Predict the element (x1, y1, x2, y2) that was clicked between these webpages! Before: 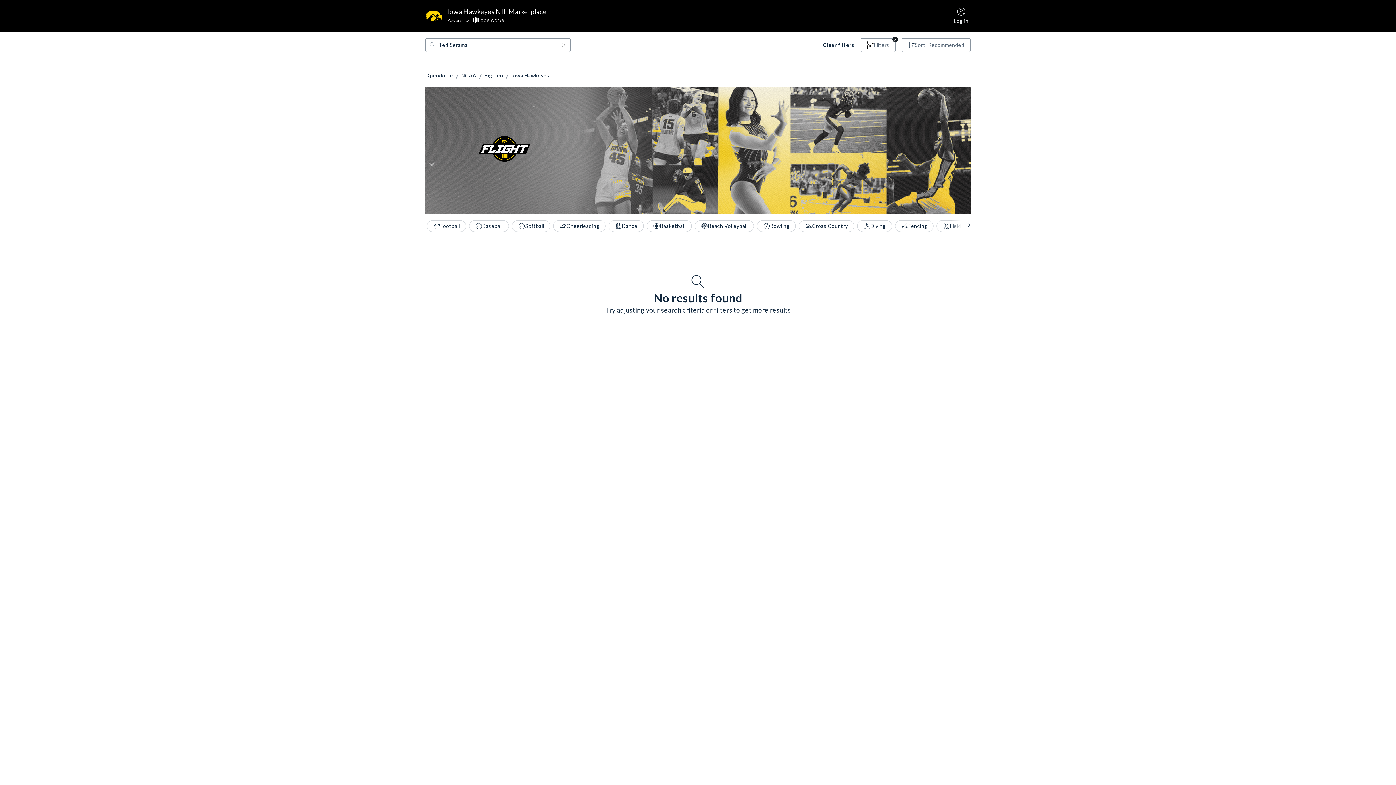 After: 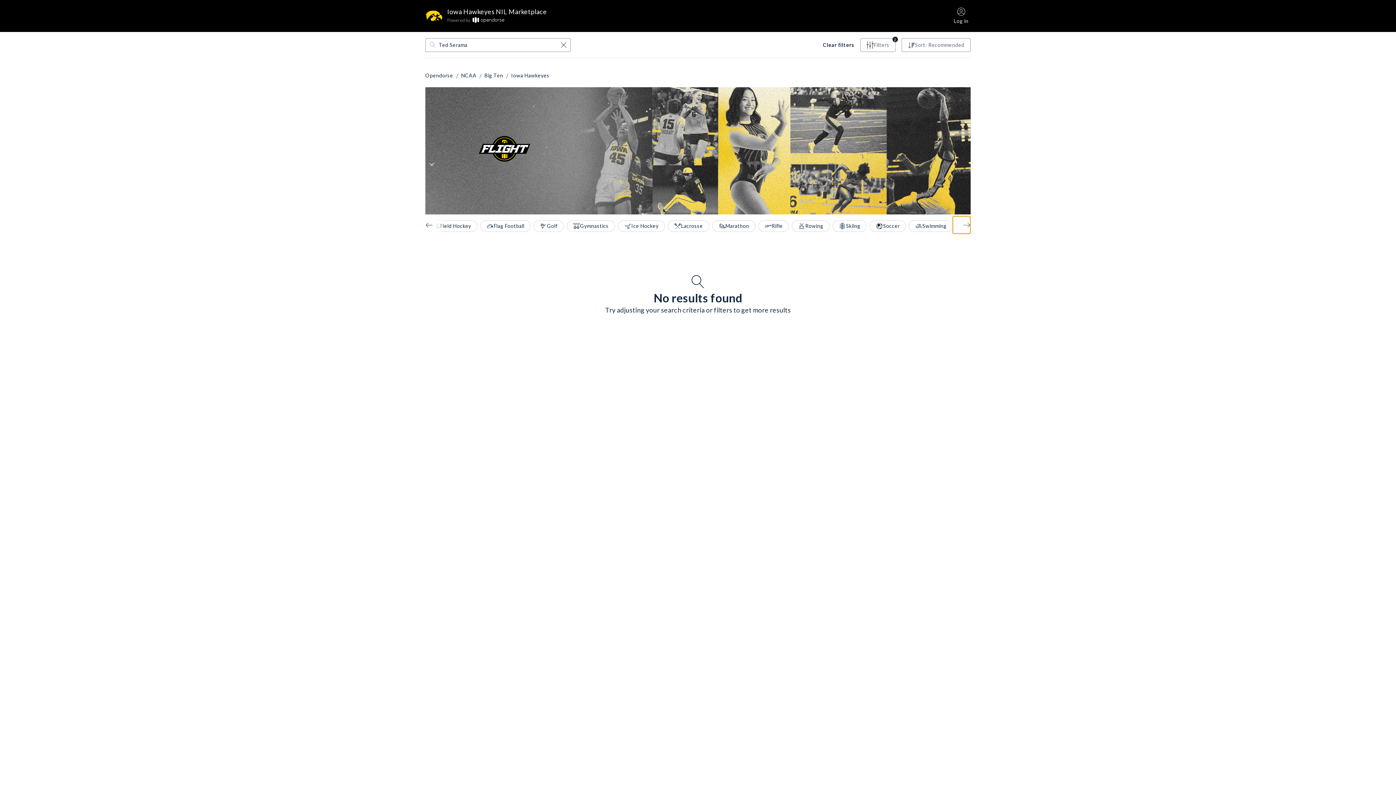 Action: bbox: (952, 216, 970, 234) label: Sports filter pills - left arrow